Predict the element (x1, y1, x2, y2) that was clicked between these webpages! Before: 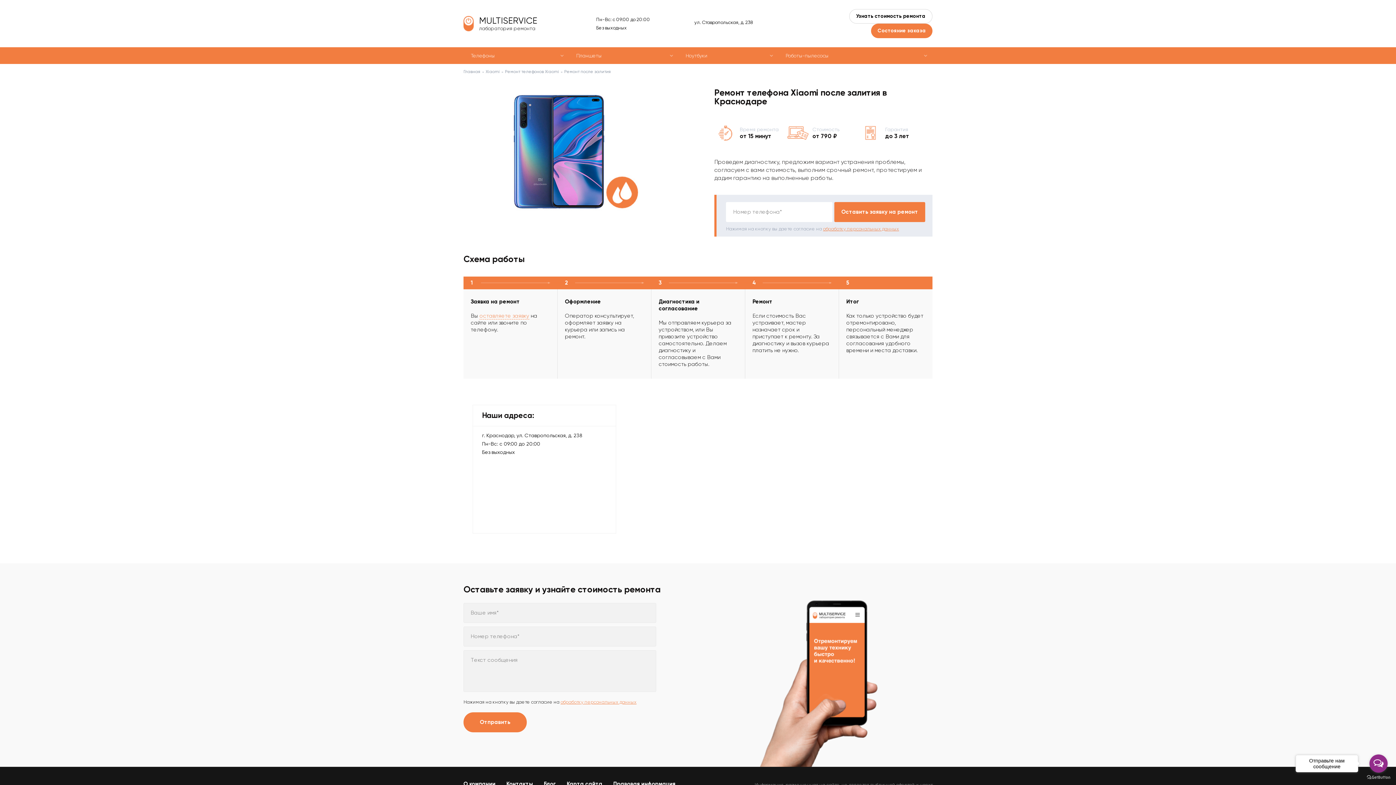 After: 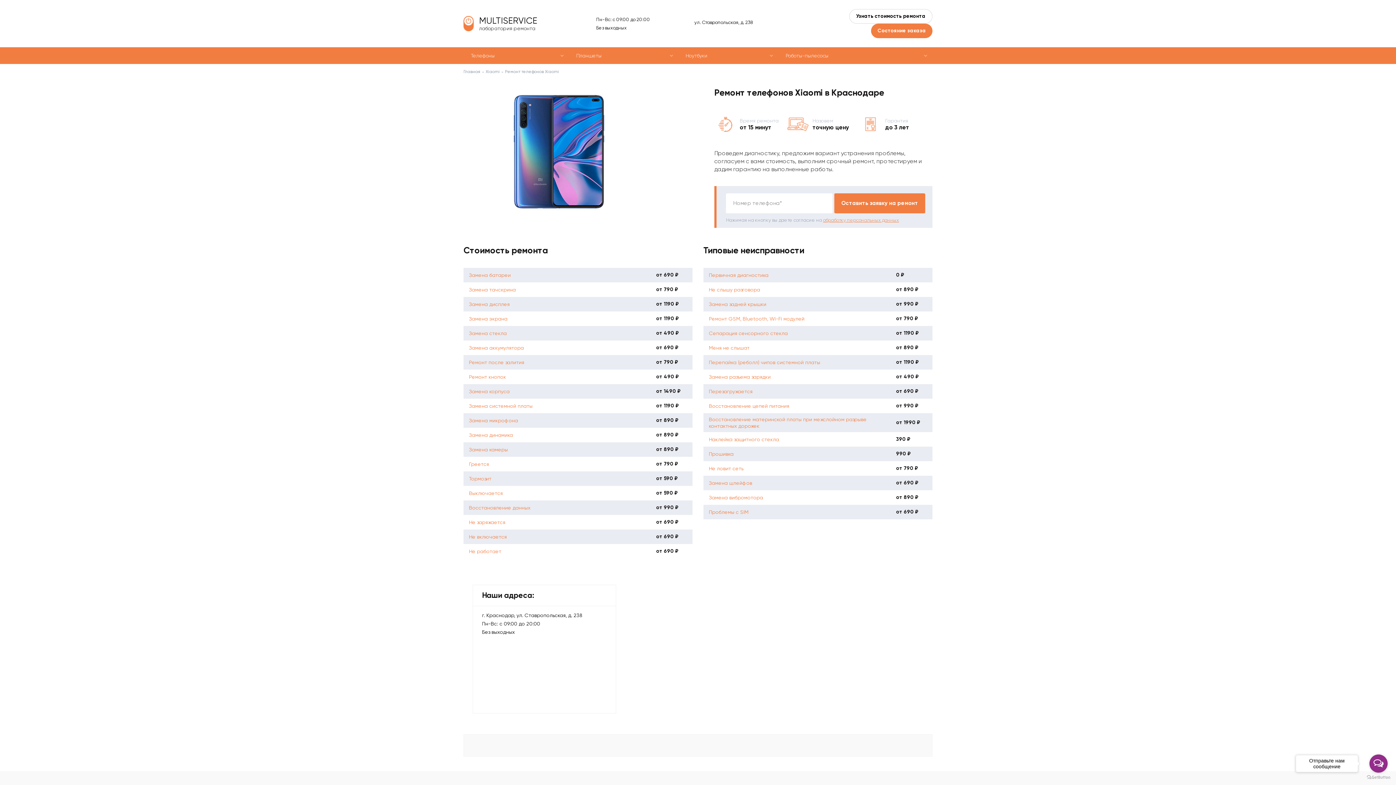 Action: label: Телефоны bbox: (463, 47, 569, 64)